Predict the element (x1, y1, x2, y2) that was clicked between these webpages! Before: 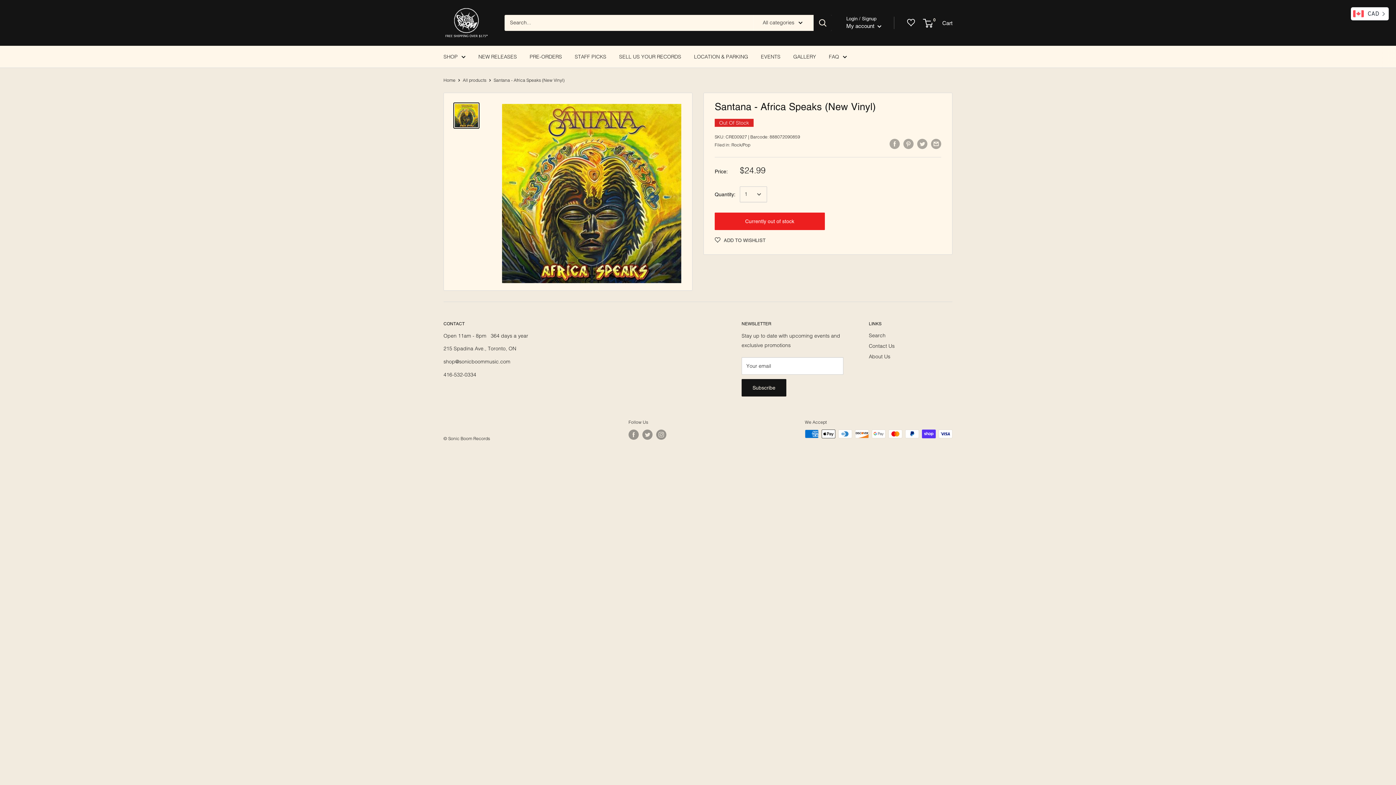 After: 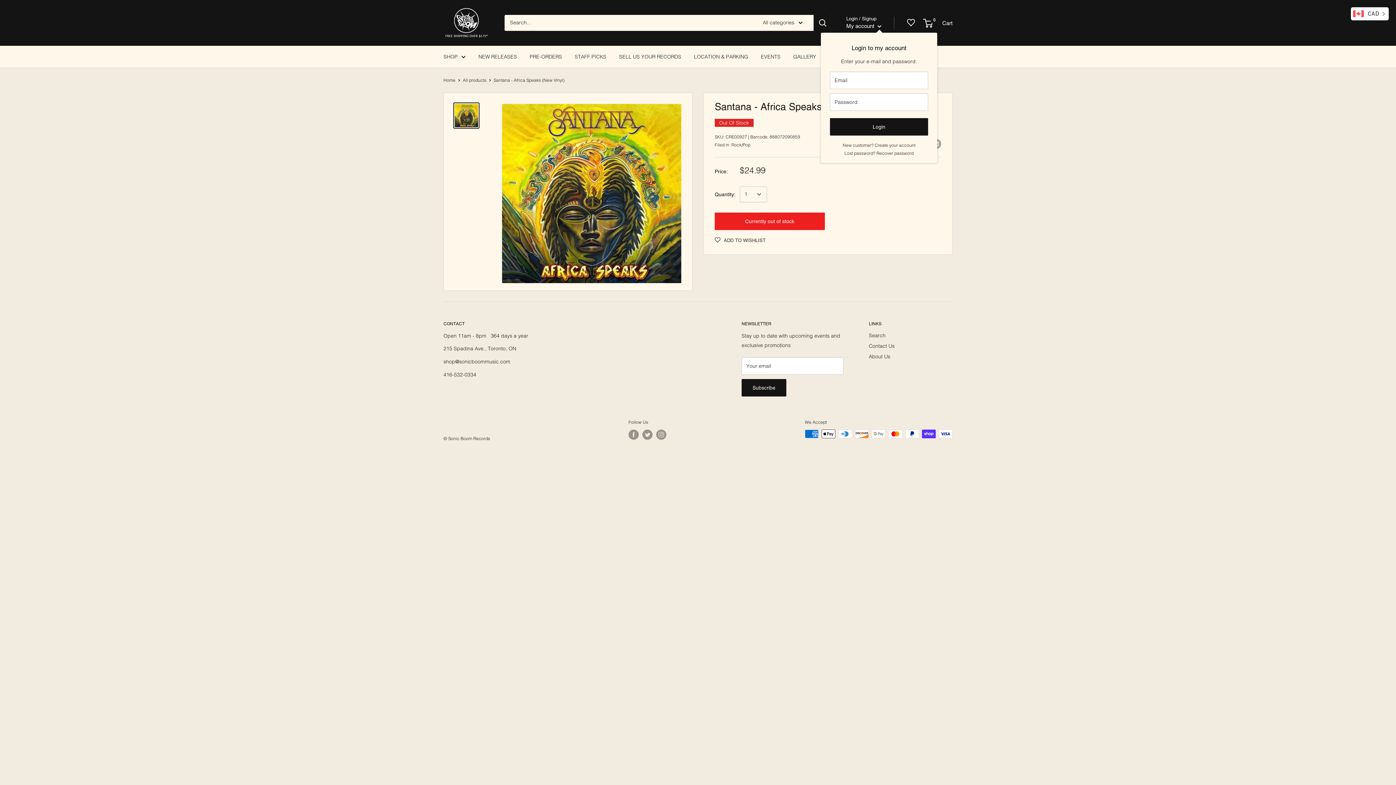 Action: label: My account  bbox: (846, 21, 881, 31)